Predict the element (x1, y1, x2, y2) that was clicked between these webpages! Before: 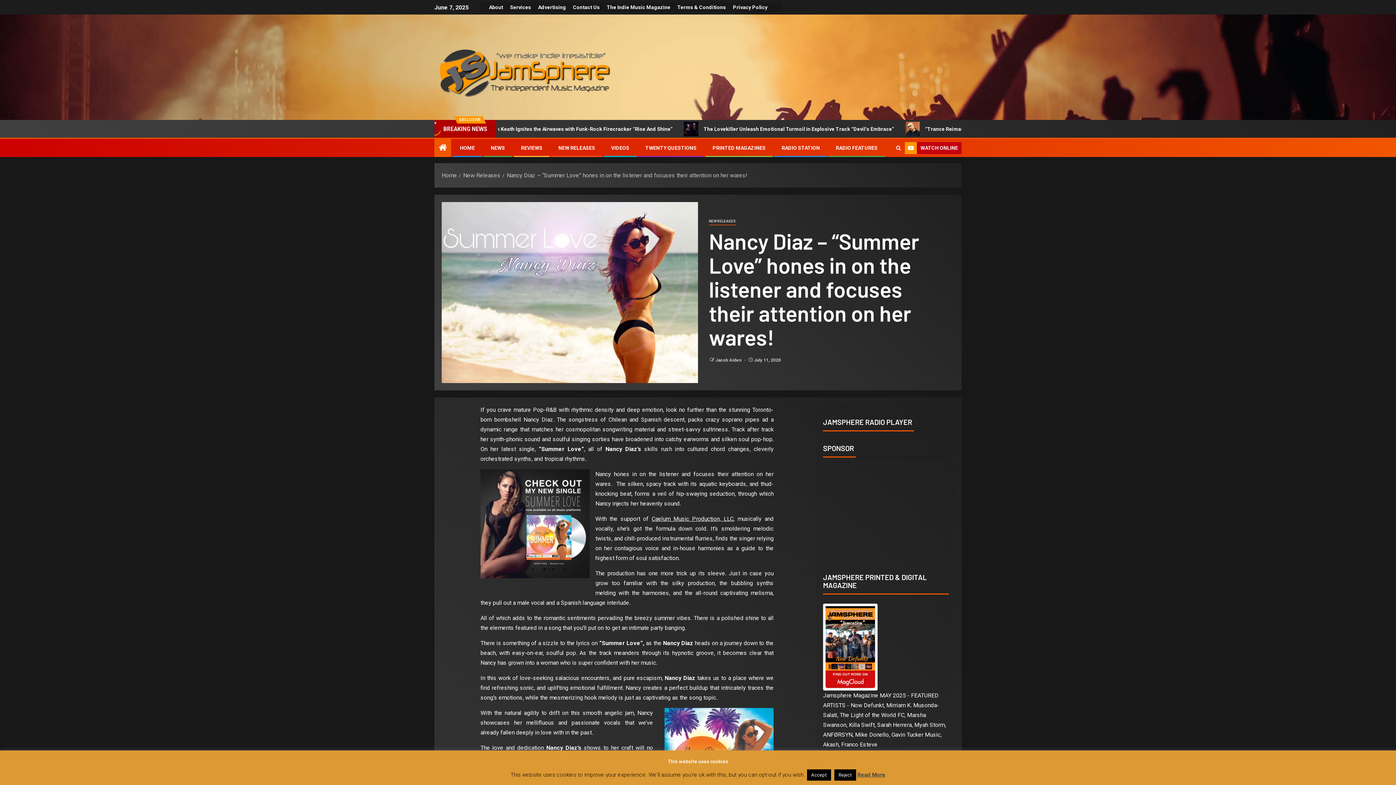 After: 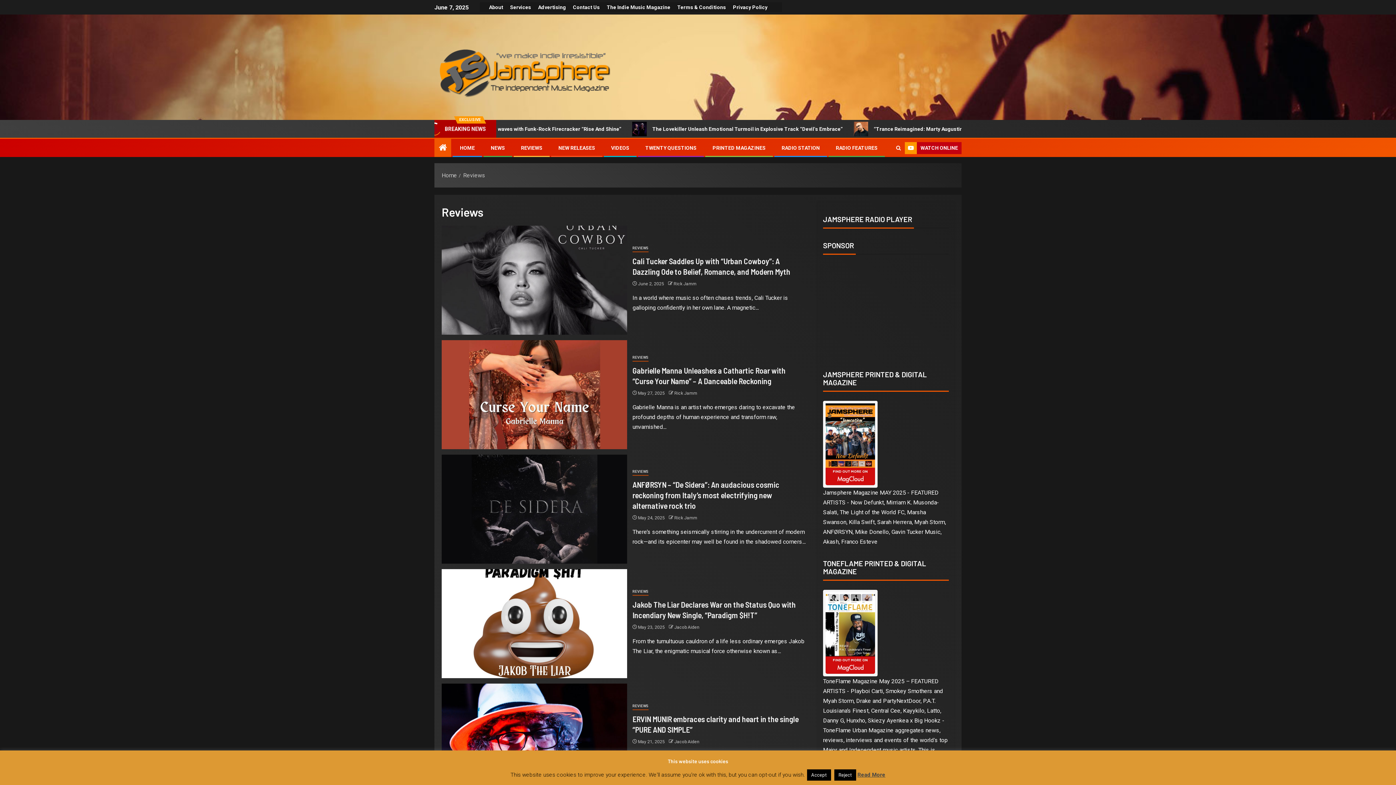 Action: bbox: (521, 145, 542, 150) label: REVIEWS